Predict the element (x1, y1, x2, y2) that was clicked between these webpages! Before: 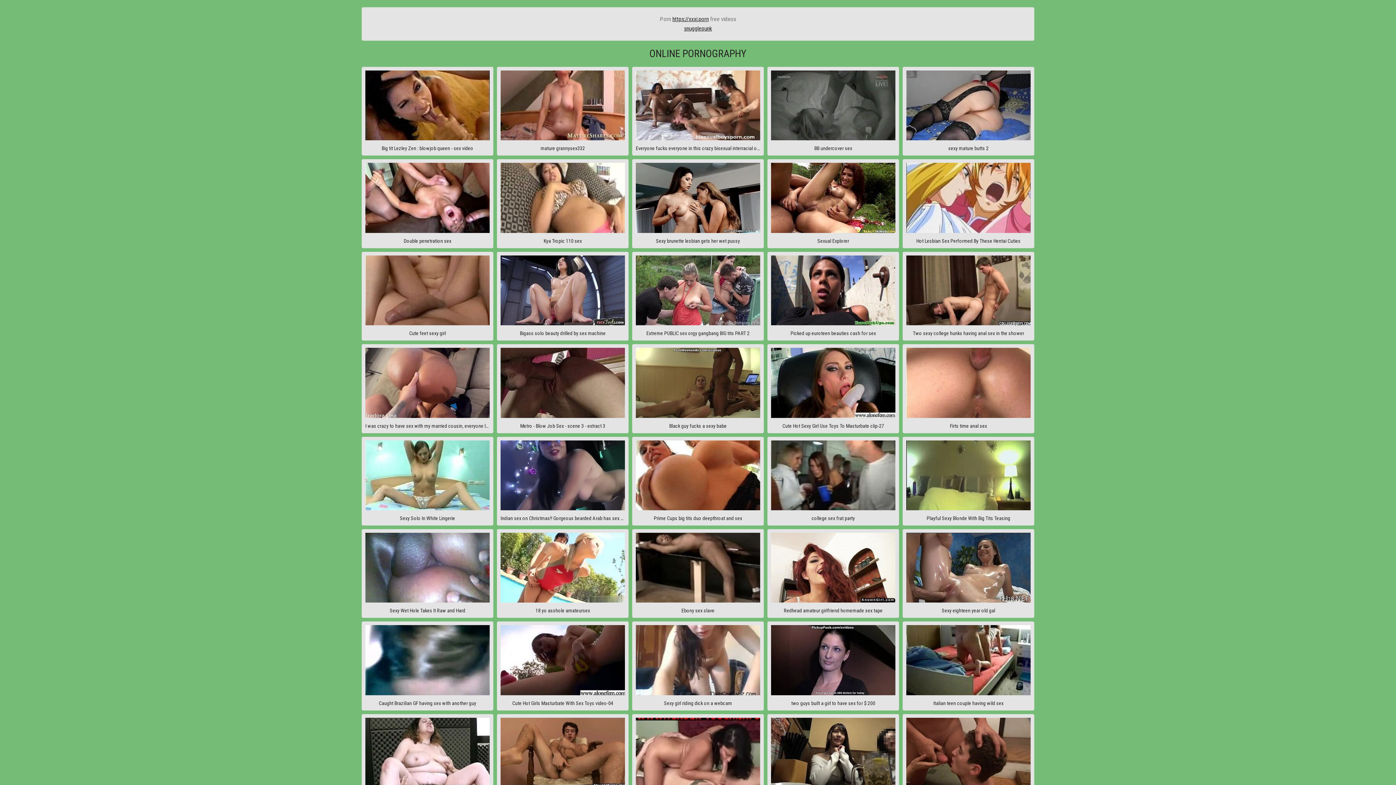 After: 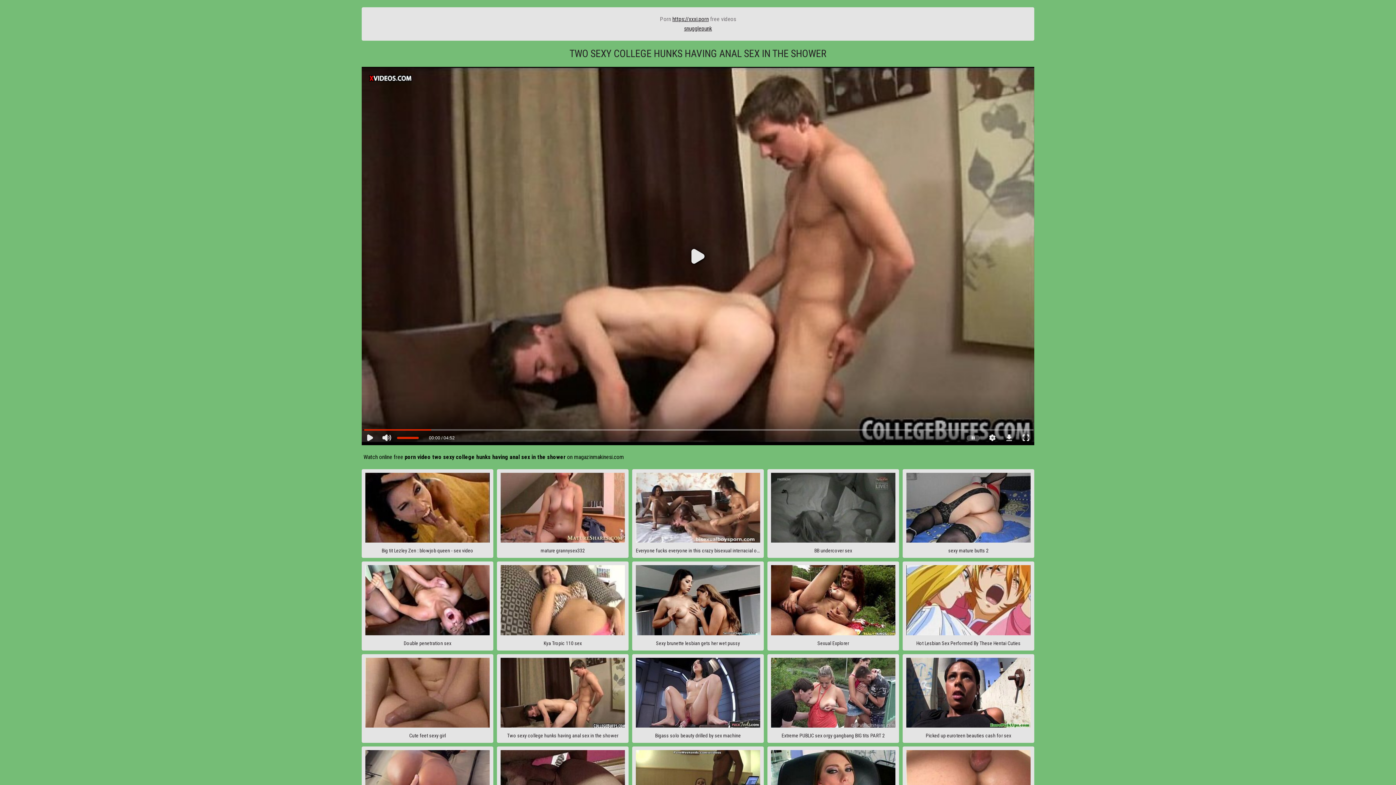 Action: bbox: (902, 251, 1034, 340) label: Two sexy college hunks having anal sex in the shower